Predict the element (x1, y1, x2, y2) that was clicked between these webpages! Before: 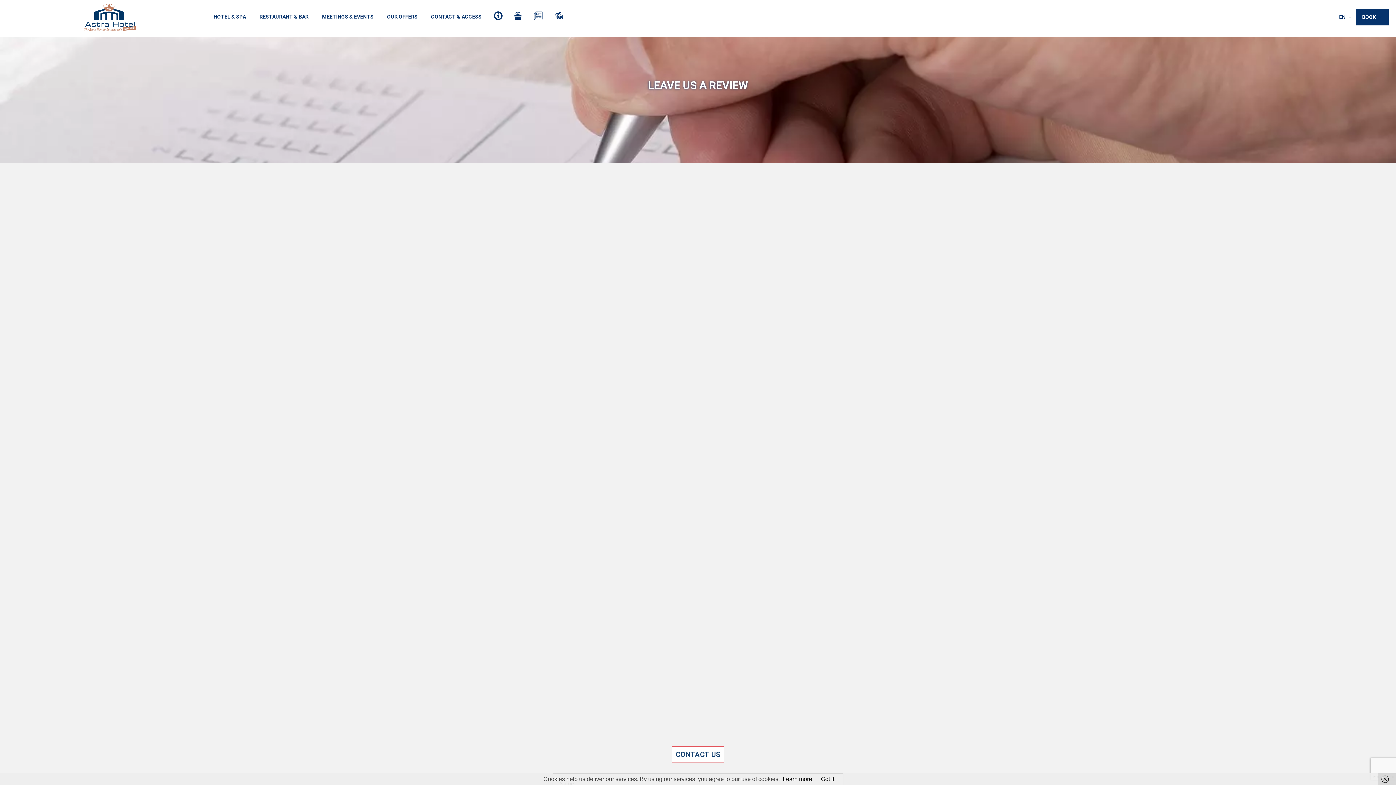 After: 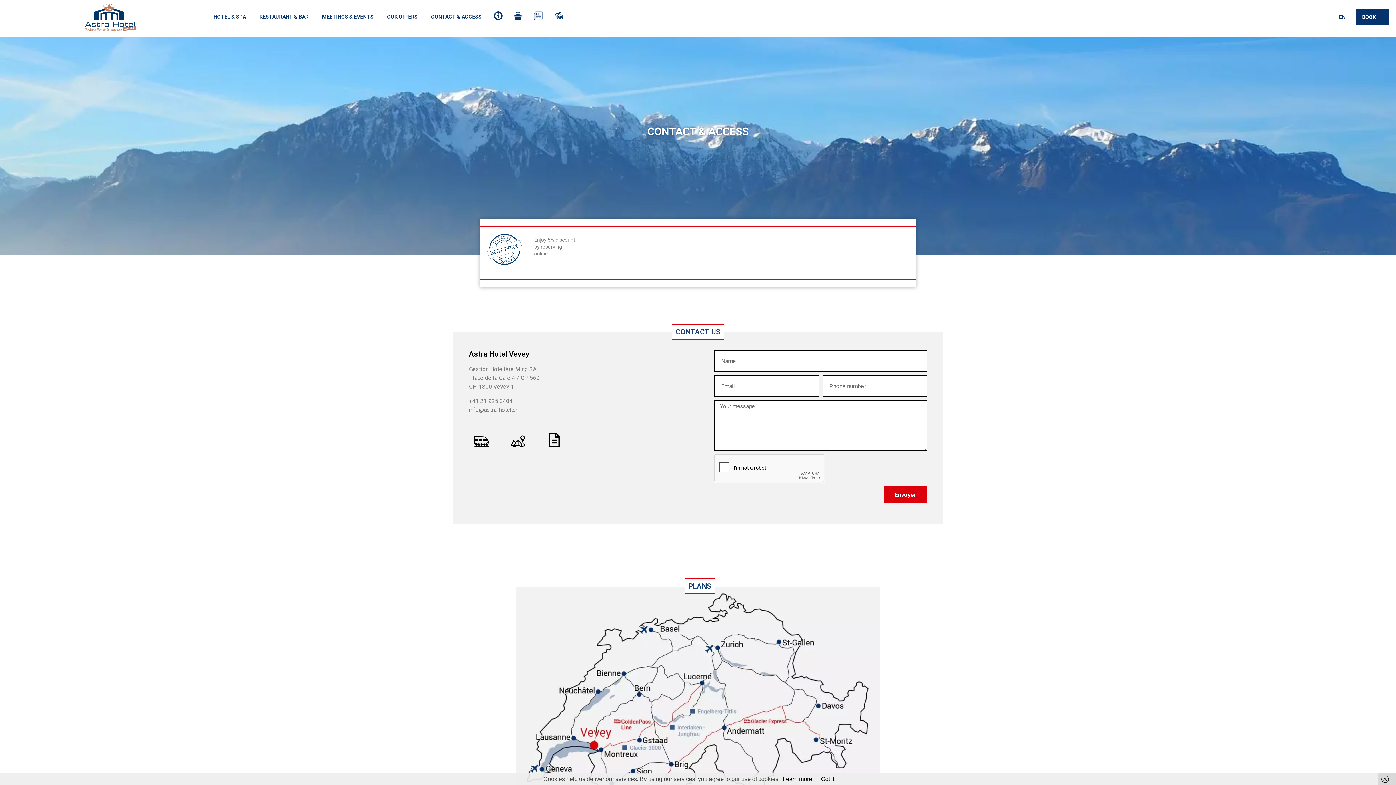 Action: bbox: (424, 13, 488, 20) label: CONTACT & ACCESS